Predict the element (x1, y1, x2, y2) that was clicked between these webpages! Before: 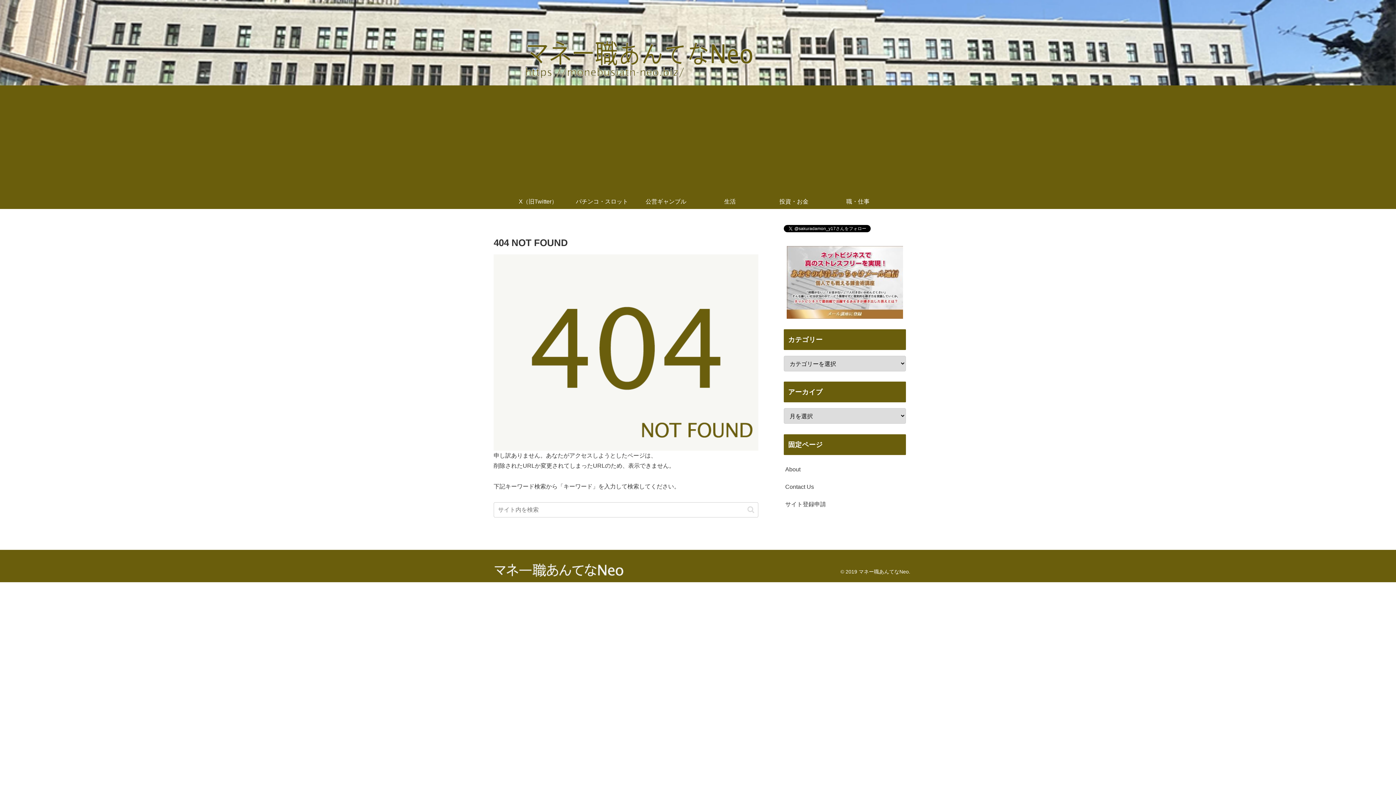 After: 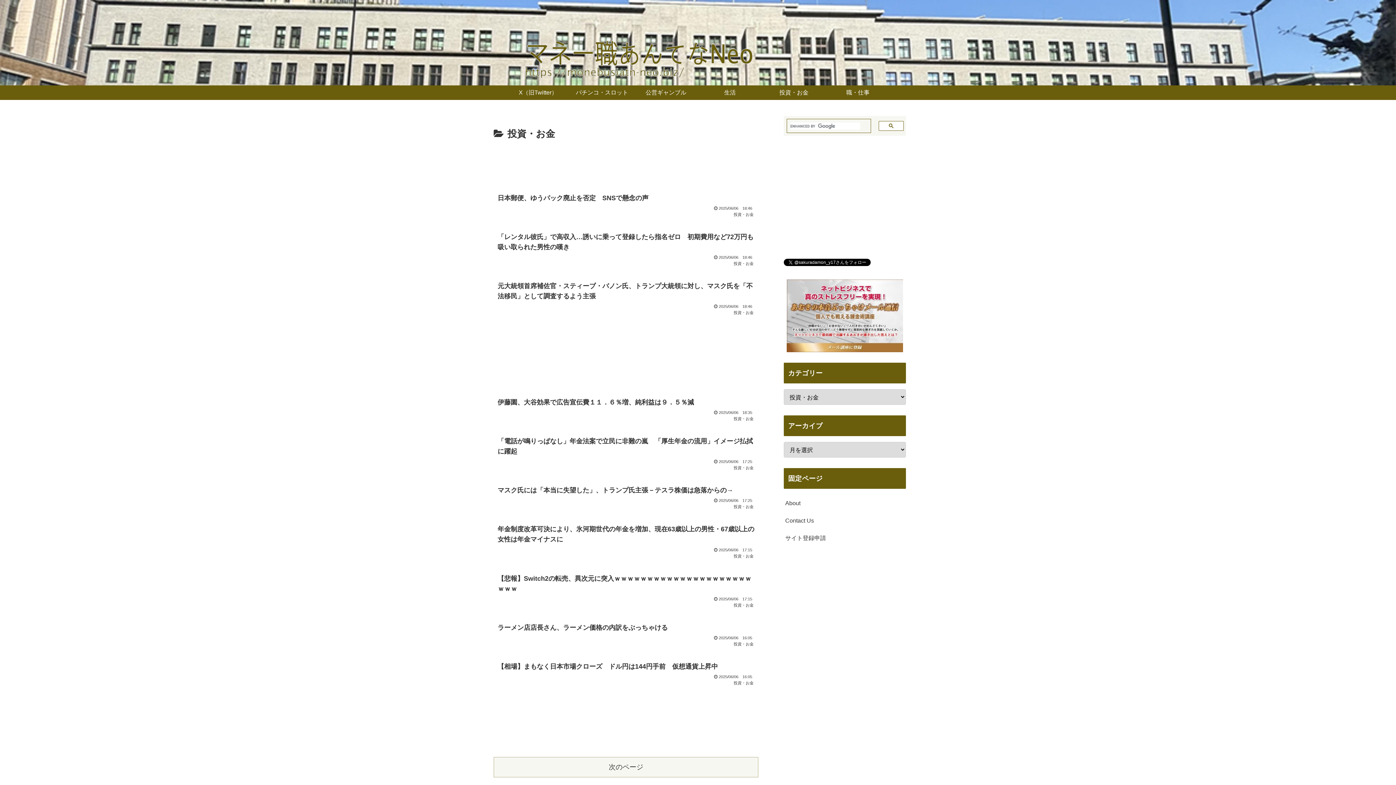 Action: bbox: (762, 194, 826, 209) label: 投資・お金